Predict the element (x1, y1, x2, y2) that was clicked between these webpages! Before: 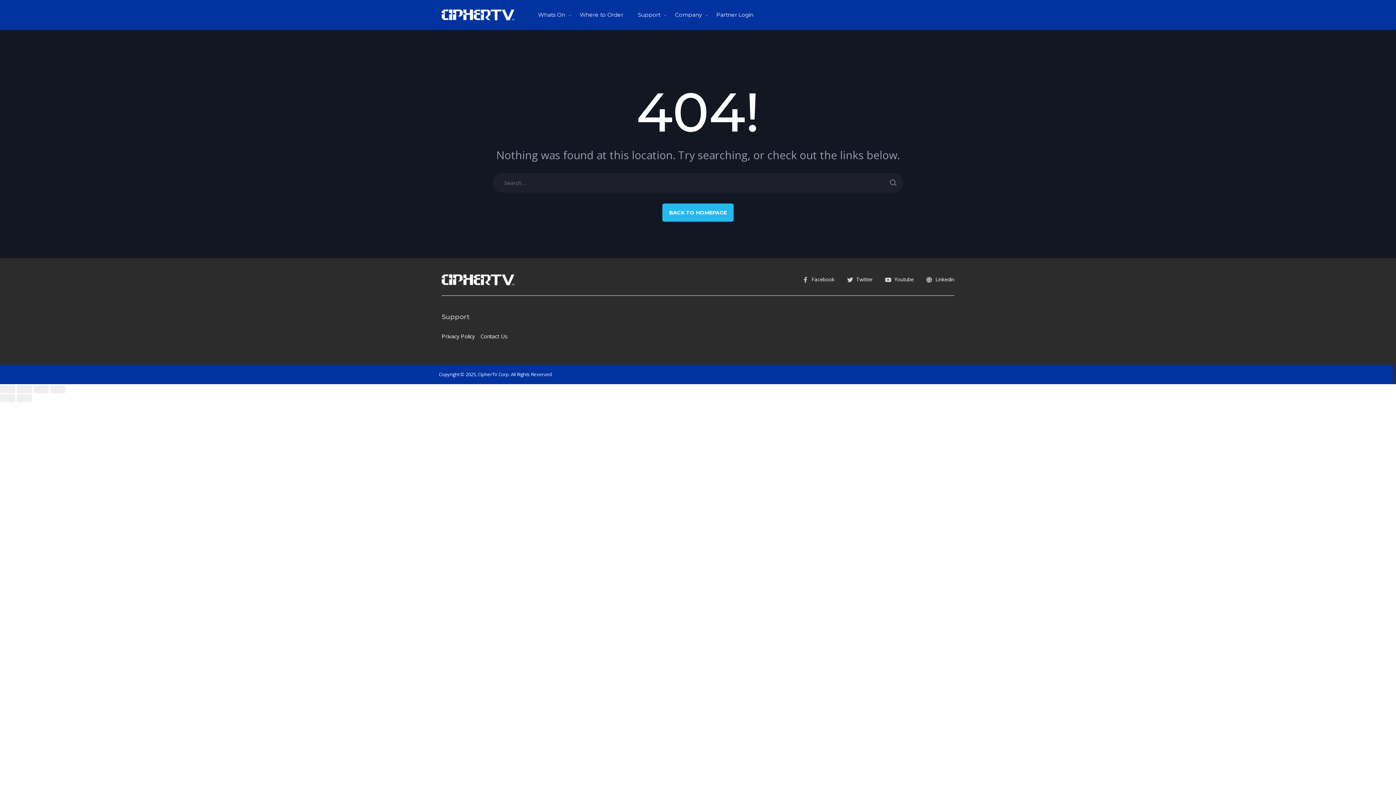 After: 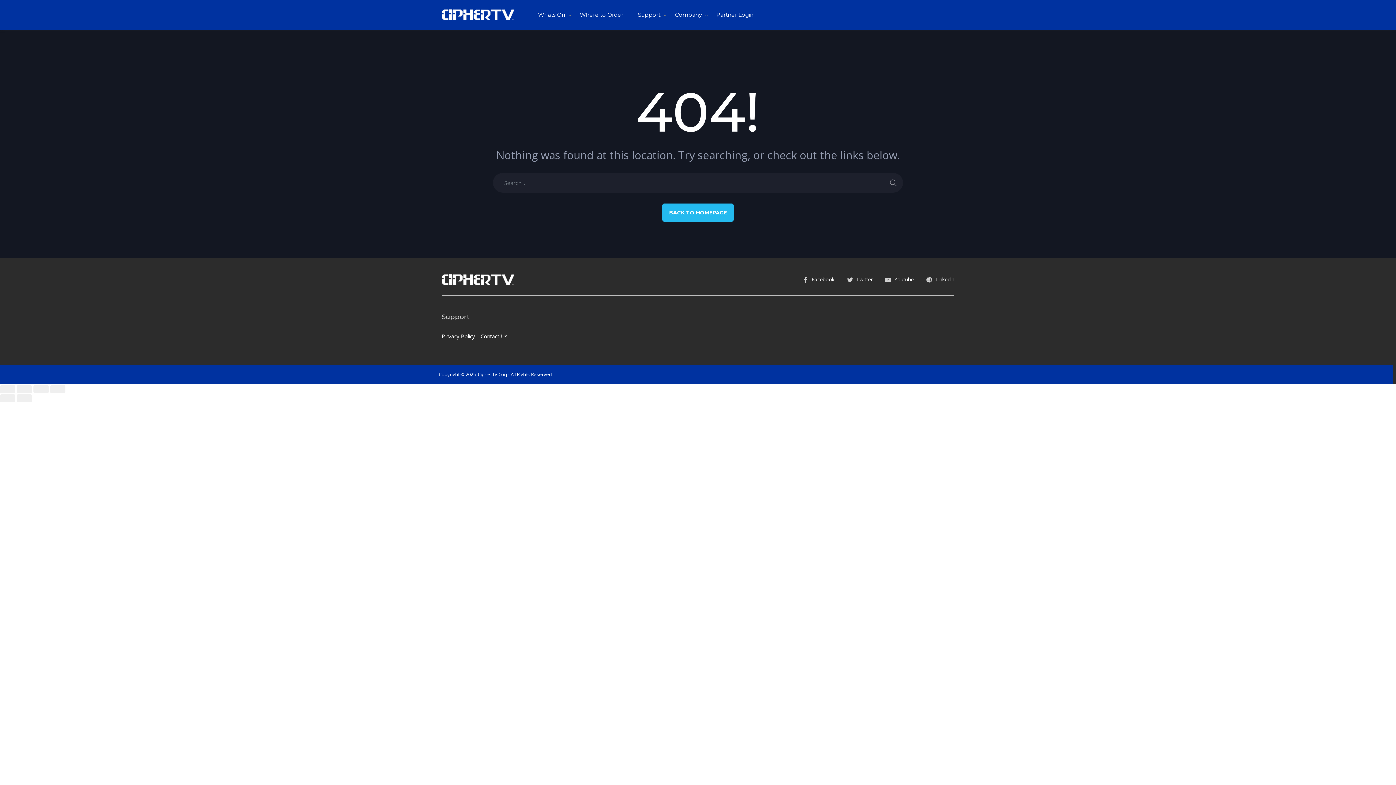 Action: bbox: (0, 385, 15, 393) label: Close (Esc)